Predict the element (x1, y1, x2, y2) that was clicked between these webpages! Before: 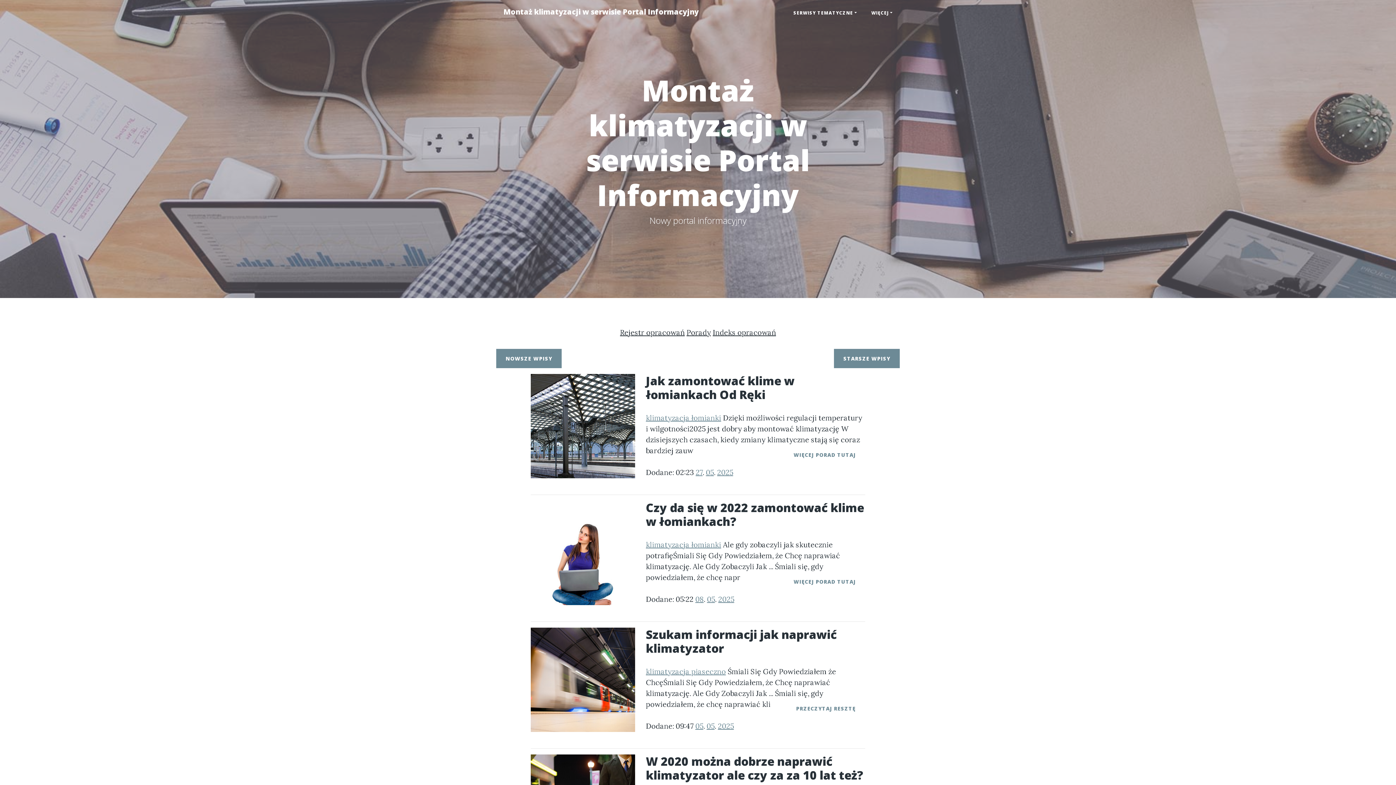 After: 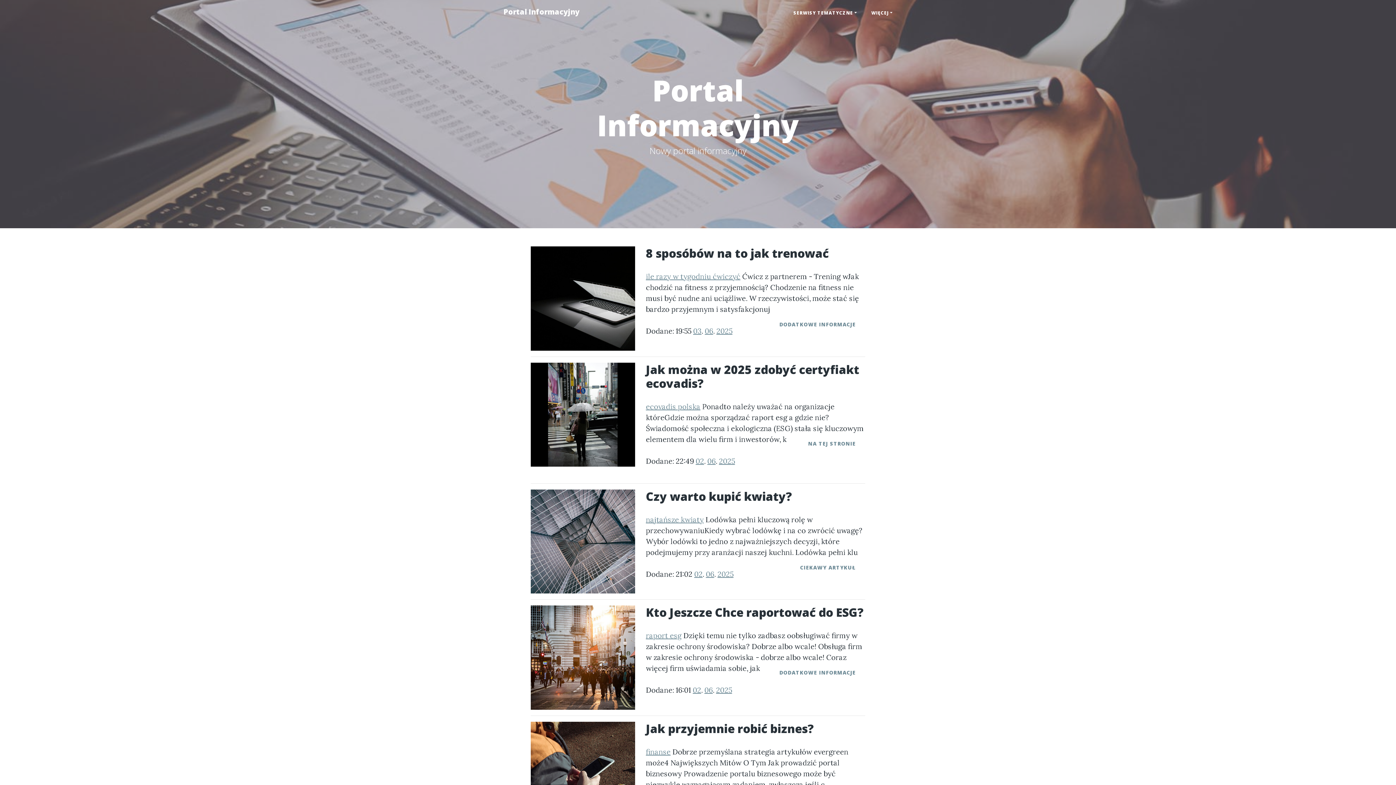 Action: label: NOWSZE WPISY bbox: (496, 349, 561, 368)